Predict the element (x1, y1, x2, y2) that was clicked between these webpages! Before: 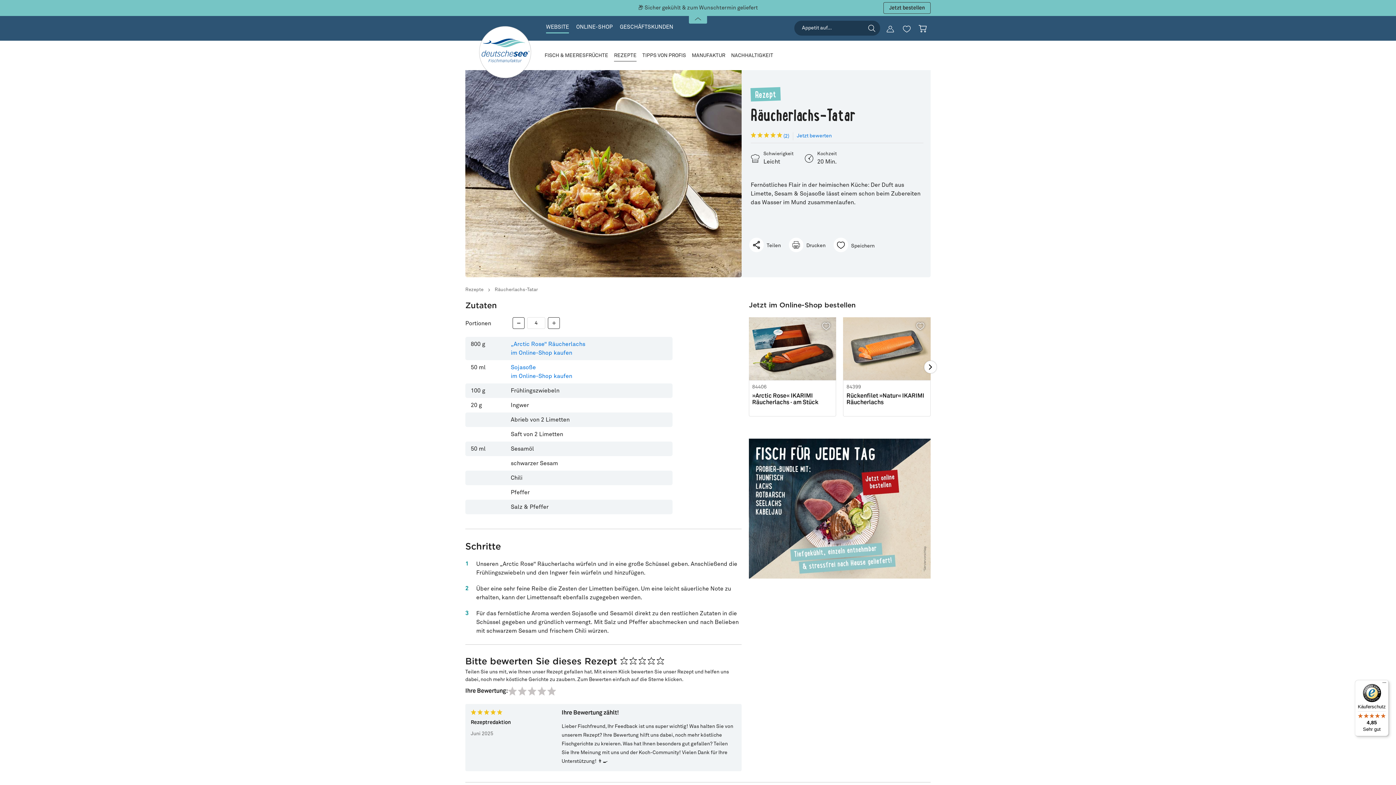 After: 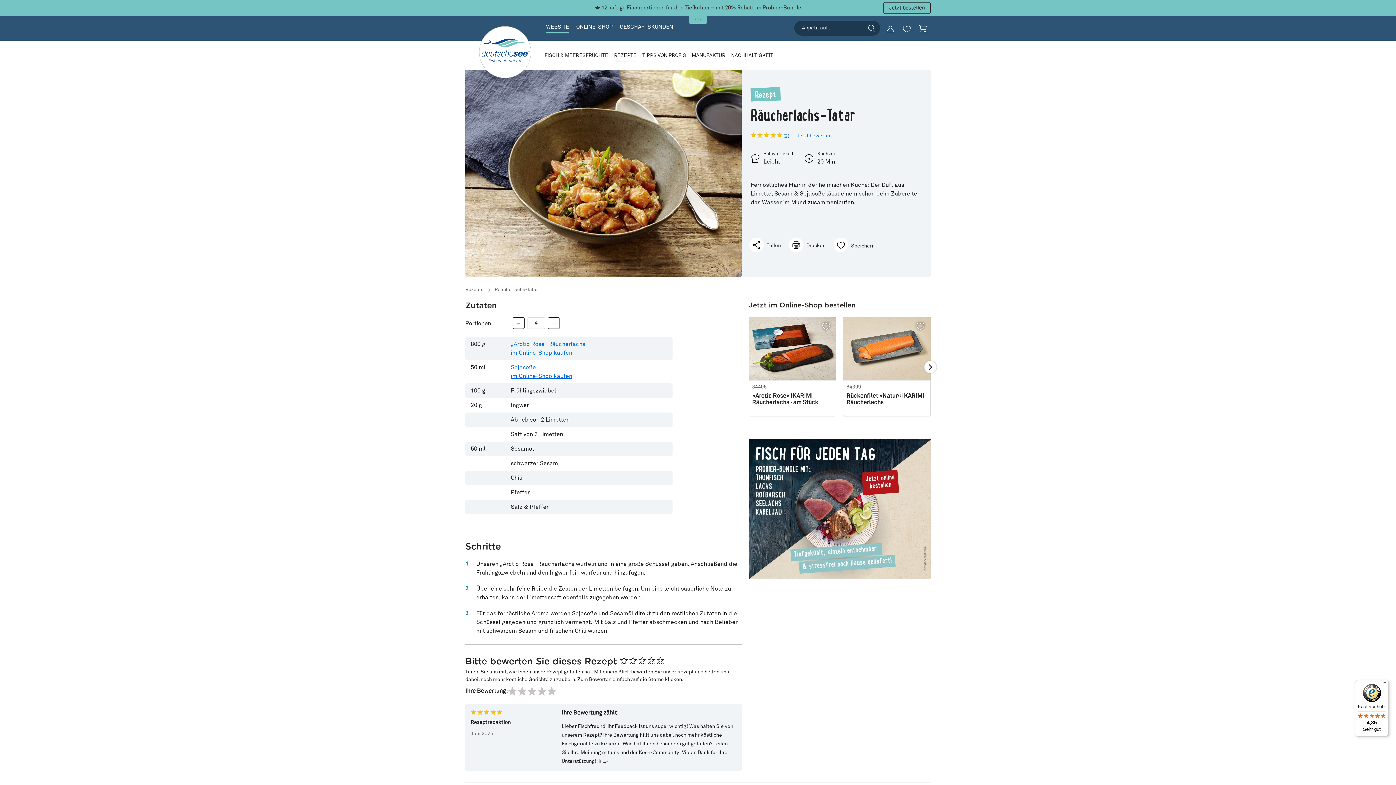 Action: bbox: (510, 363, 572, 380) label: Sojasoße
im Online-Shop kaufen